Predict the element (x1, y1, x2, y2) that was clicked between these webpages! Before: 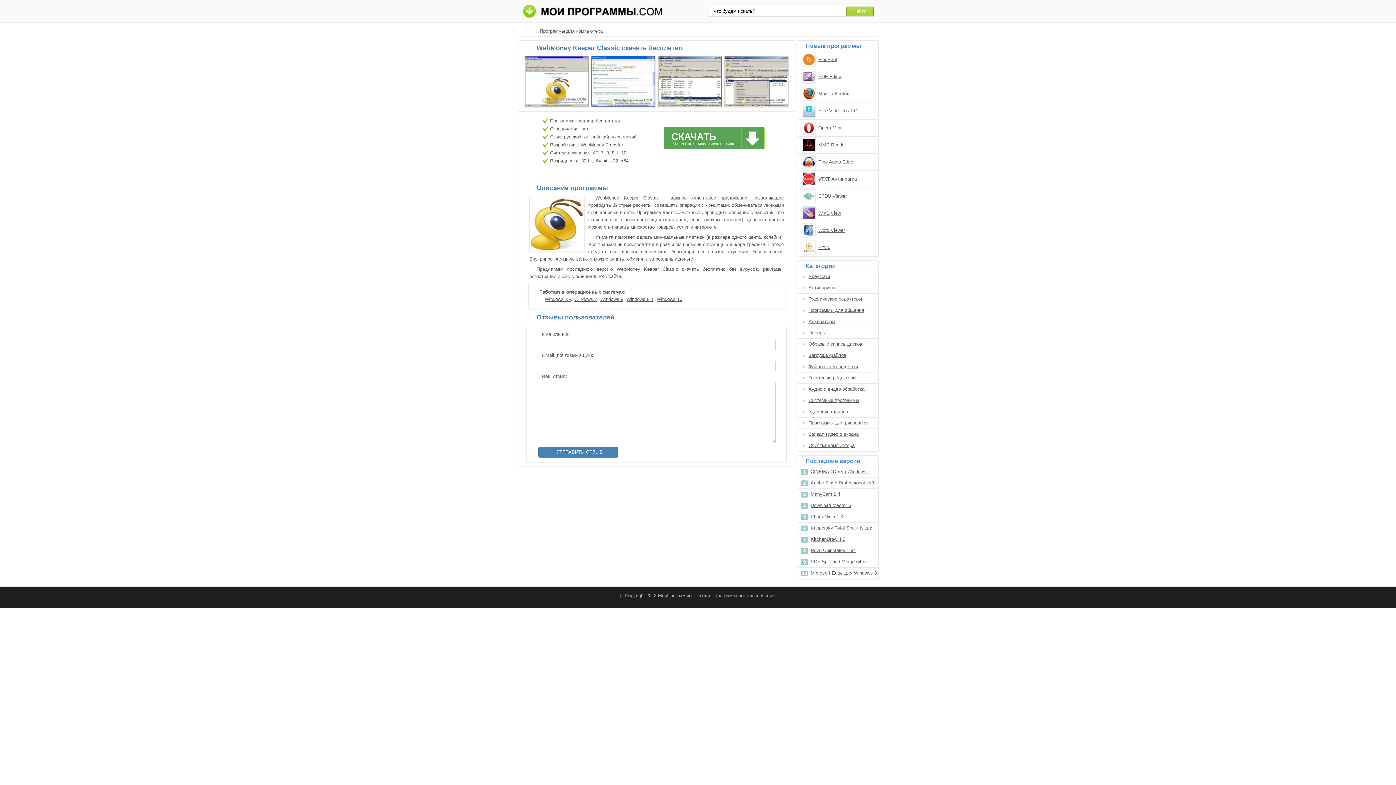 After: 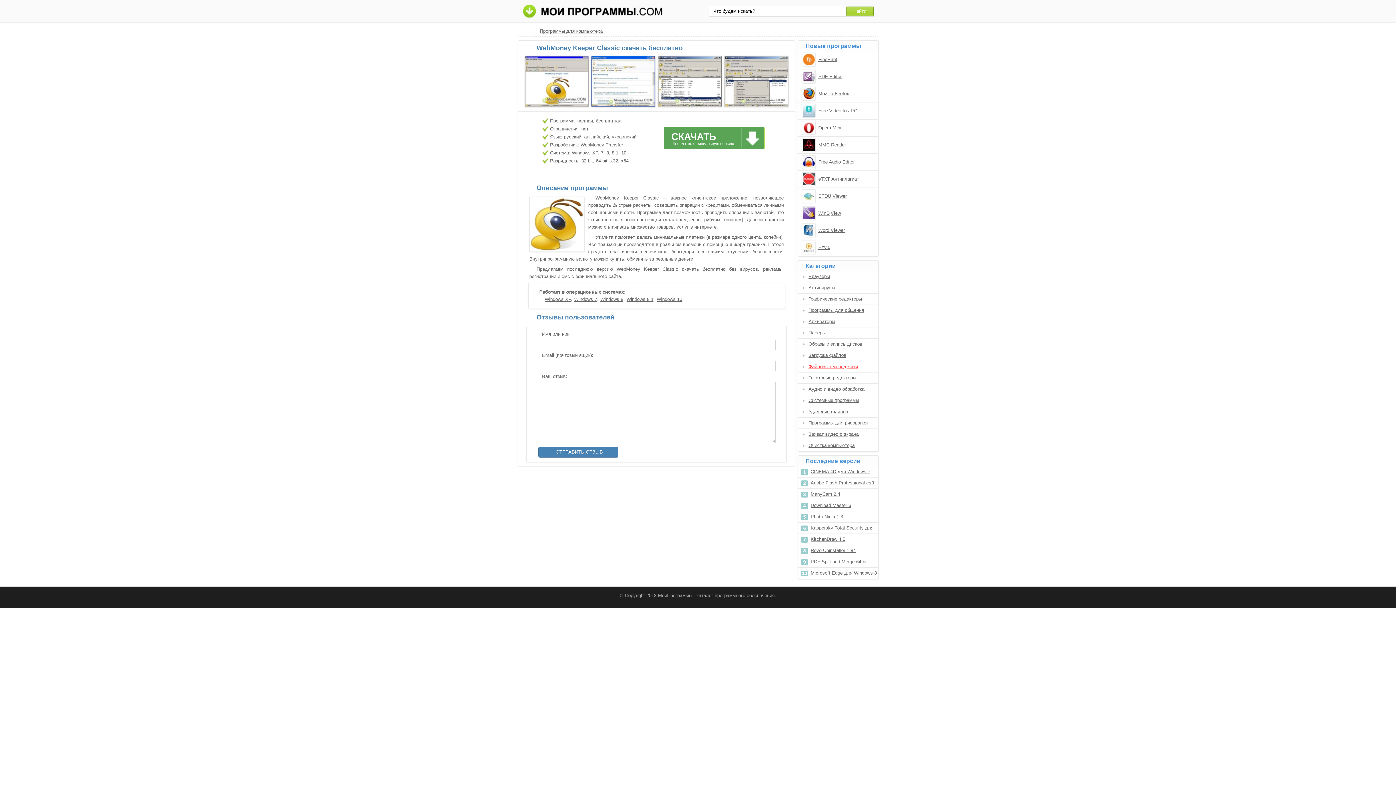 Action: label: Файловые менеджеры bbox: (808, 361, 878, 372)